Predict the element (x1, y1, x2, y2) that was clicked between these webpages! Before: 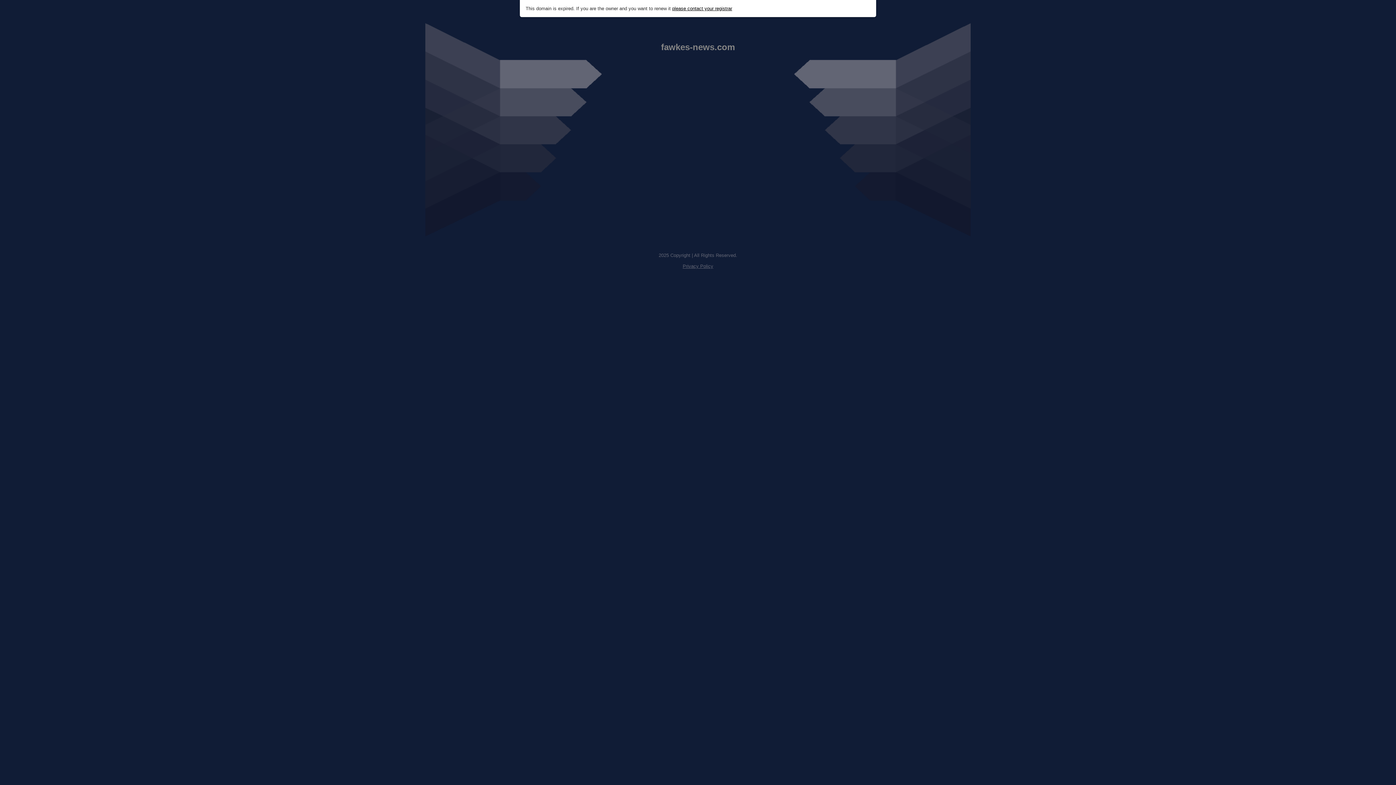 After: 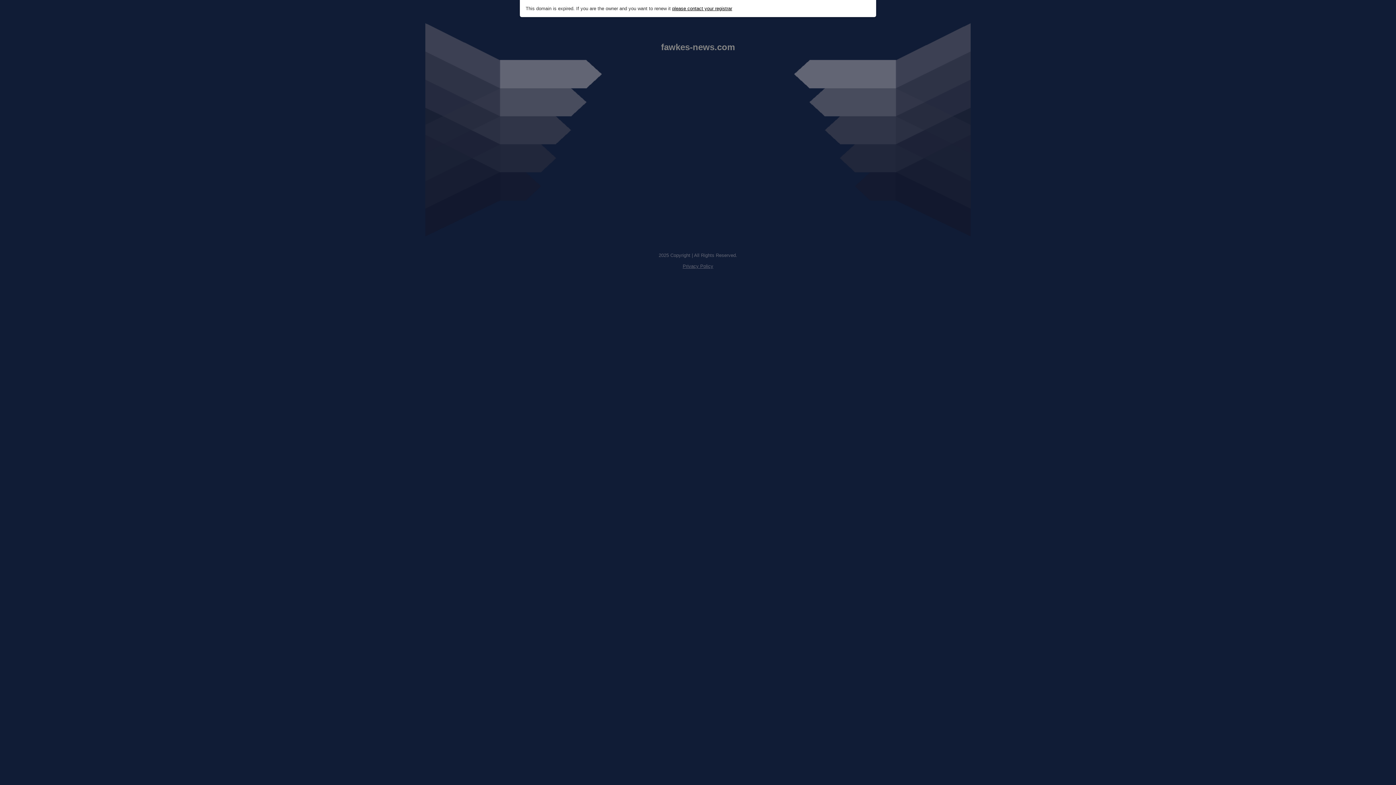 Action: bbox: (682, 263, 713, 269) label: Privacy Policy